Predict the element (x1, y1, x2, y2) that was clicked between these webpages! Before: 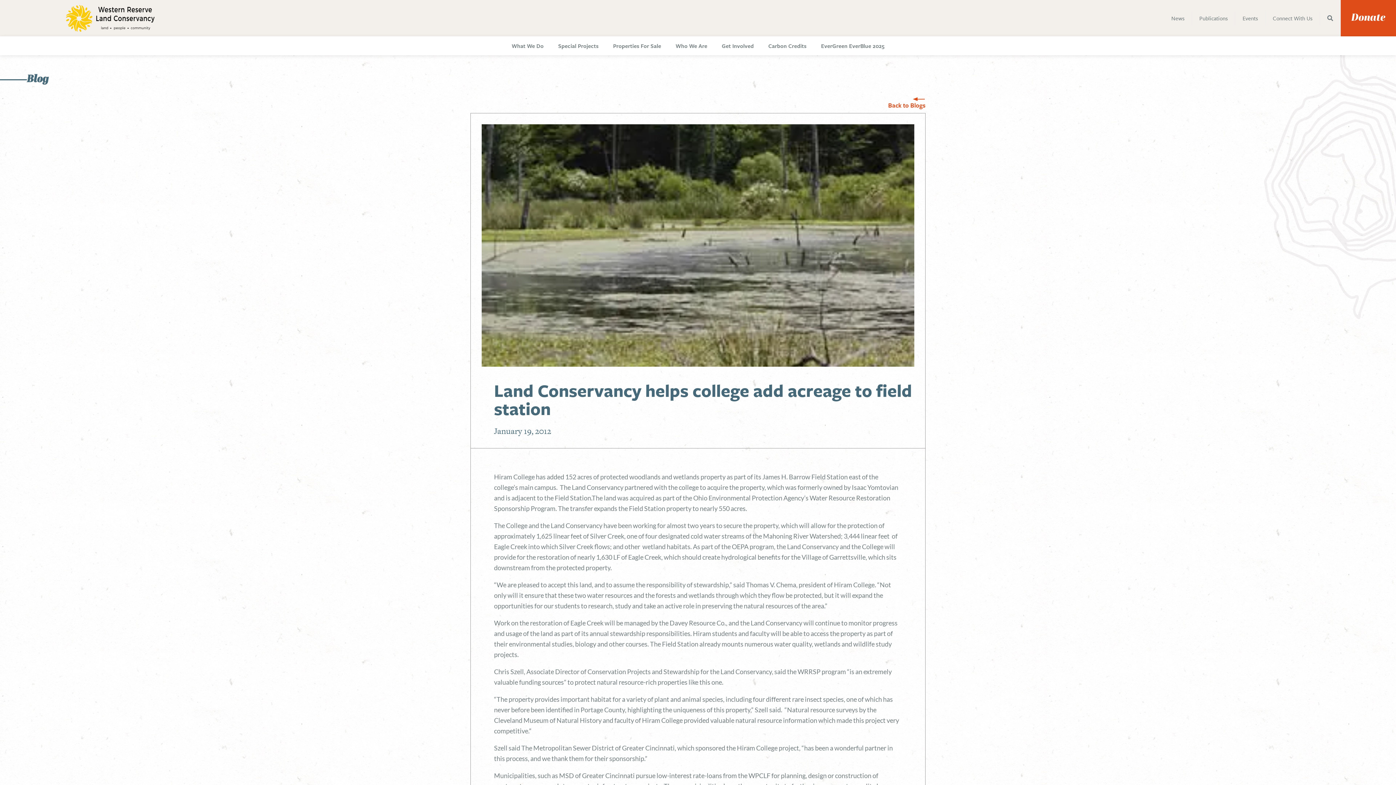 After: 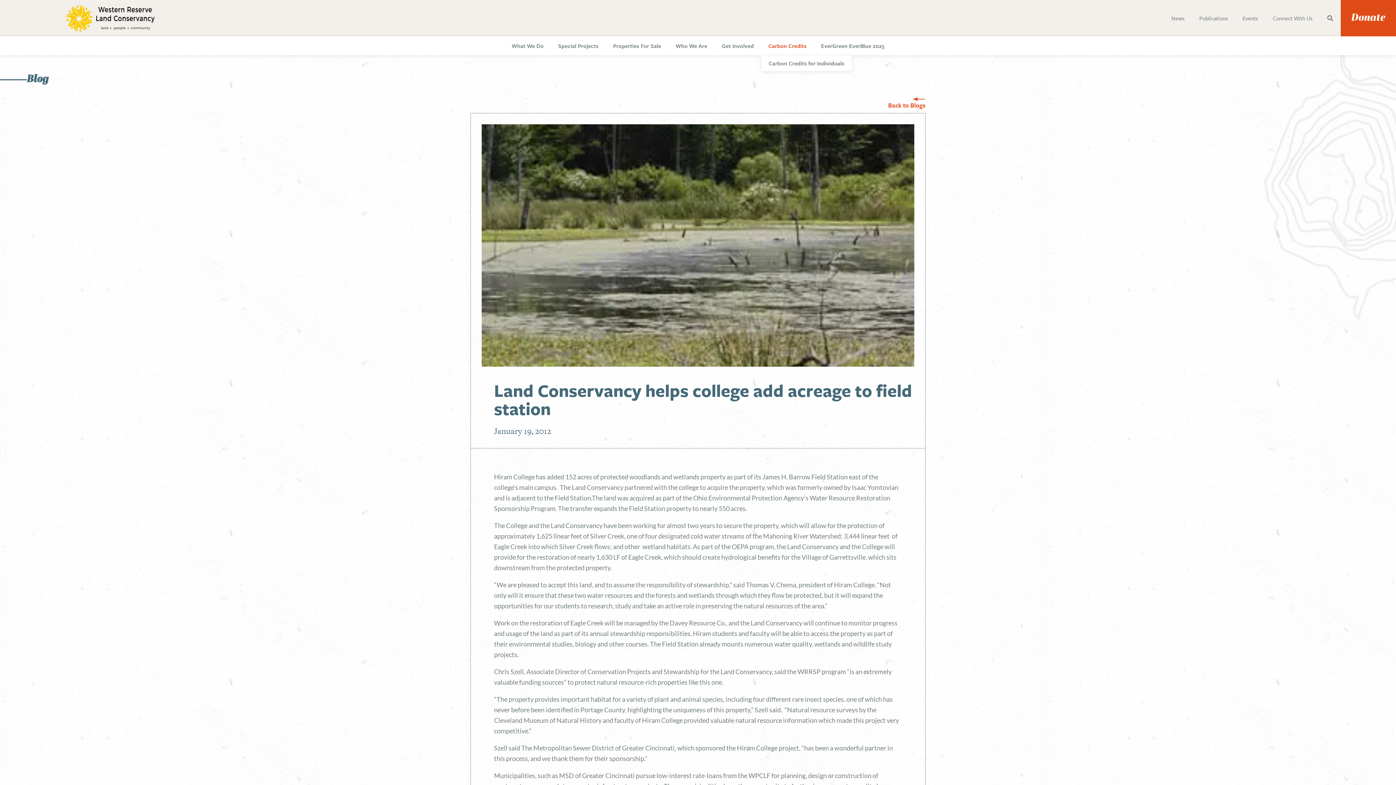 Action: bbox: (761, 36, 814, 55) label: Carbon Credits